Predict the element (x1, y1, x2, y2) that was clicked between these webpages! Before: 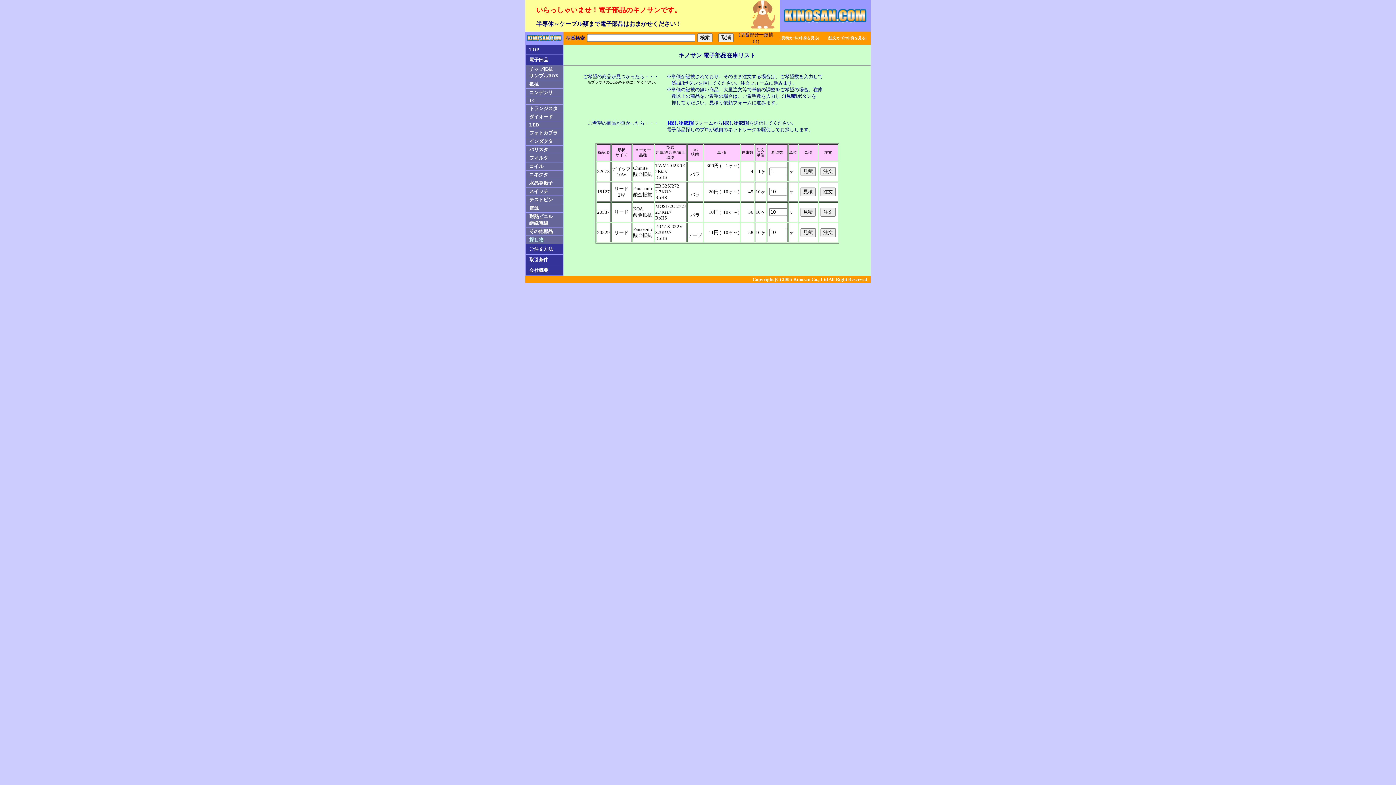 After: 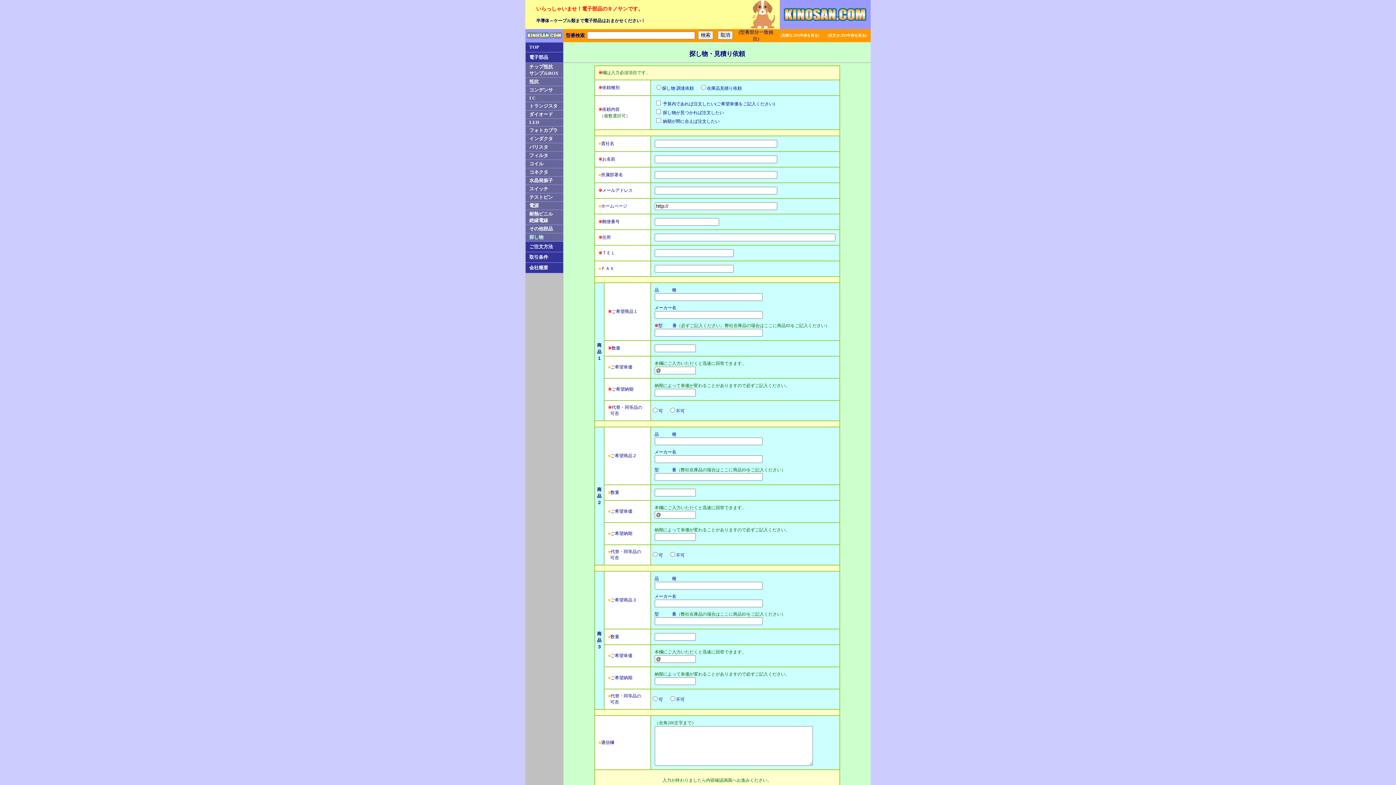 Action: label: 探し物 bbox: (529, 237, 543, 242)